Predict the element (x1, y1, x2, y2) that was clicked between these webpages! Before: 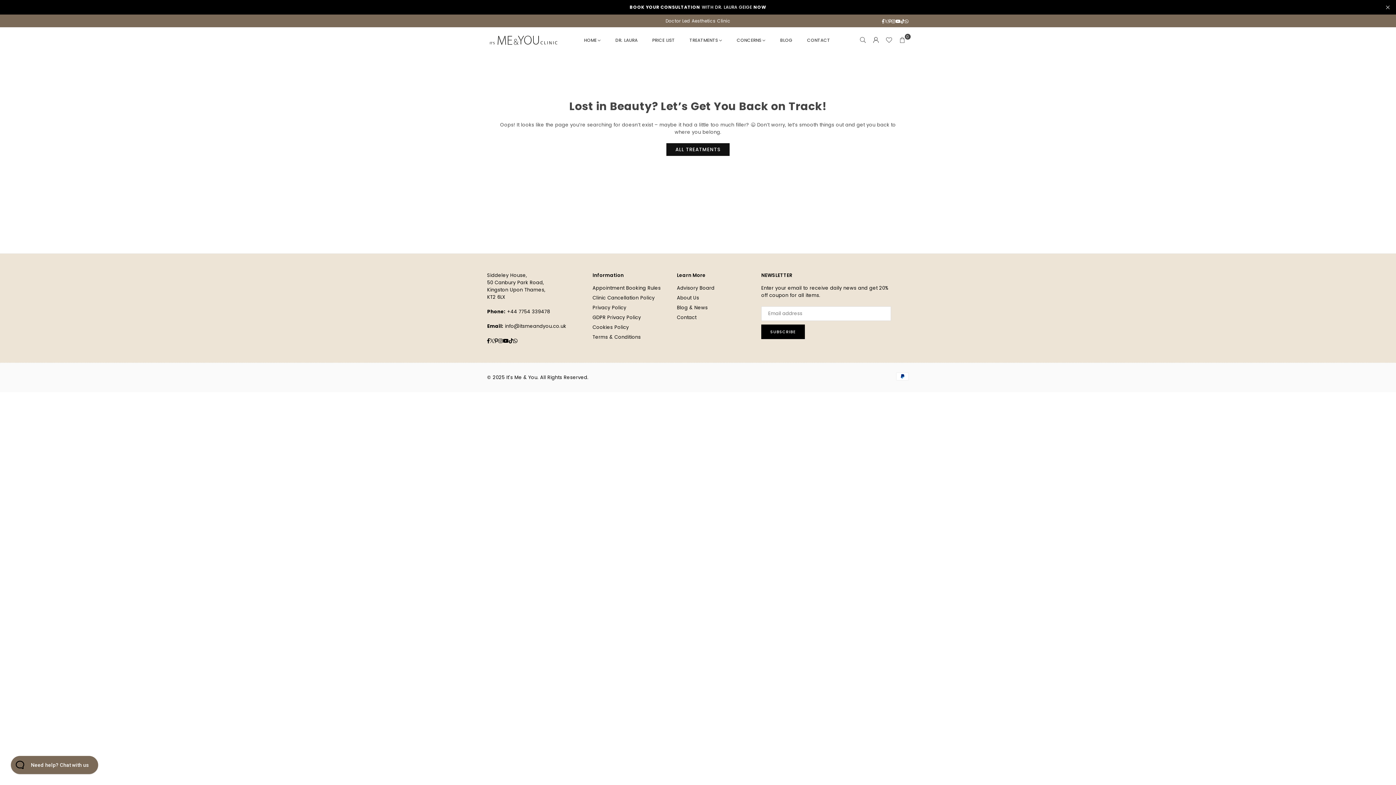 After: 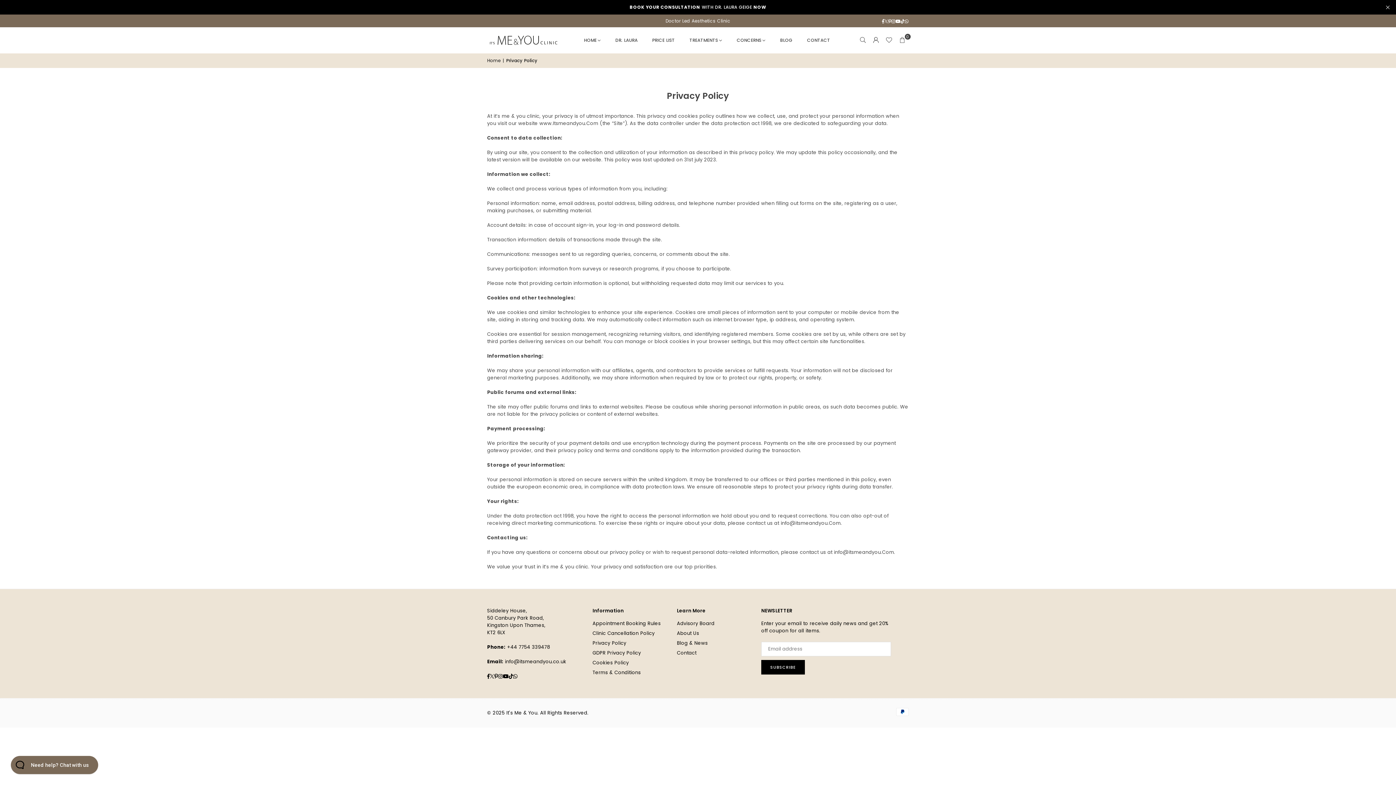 Action: label: Privacy Policy bbox: (592, 304, 626, 311)